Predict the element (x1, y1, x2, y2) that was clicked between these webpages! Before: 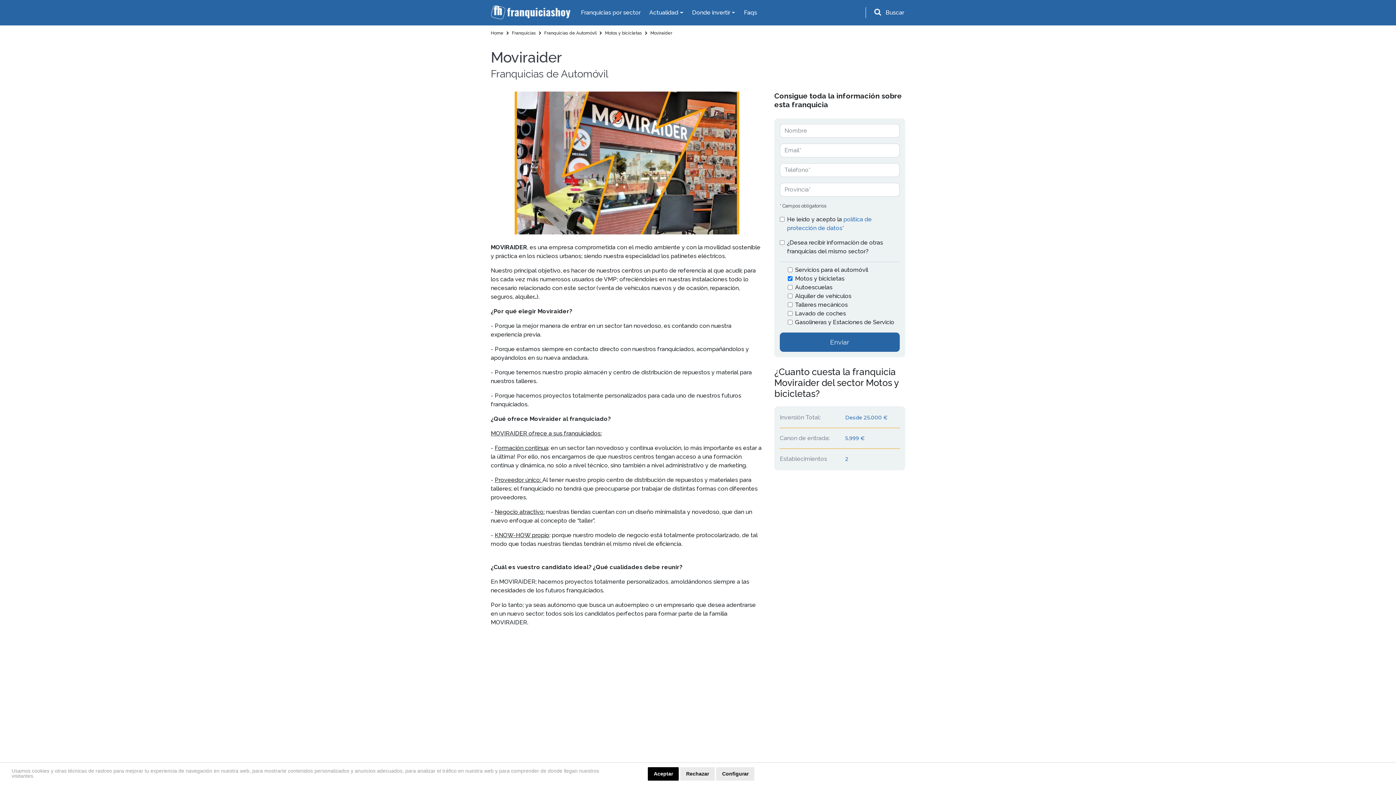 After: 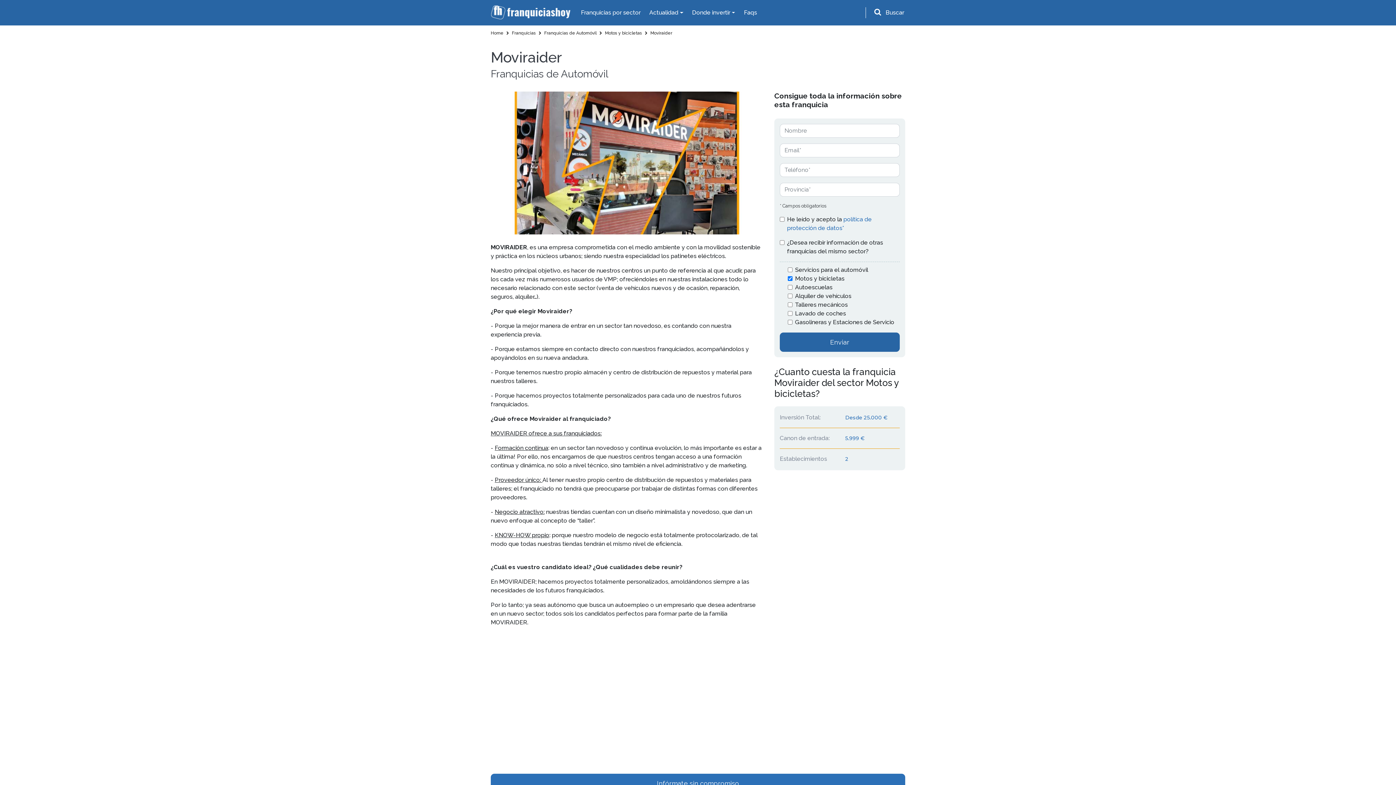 Action: label: Rechazar bbox: (680, 767, 715, 781)